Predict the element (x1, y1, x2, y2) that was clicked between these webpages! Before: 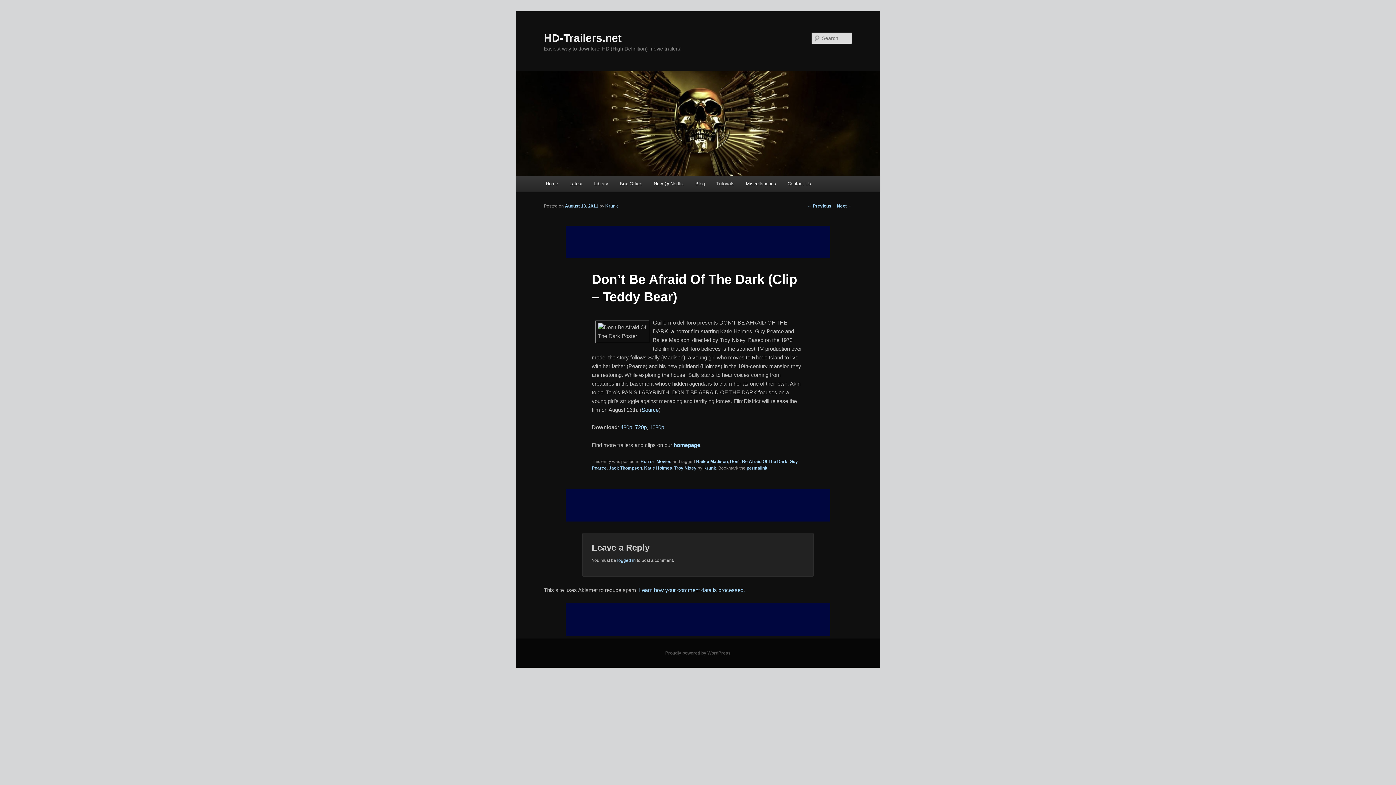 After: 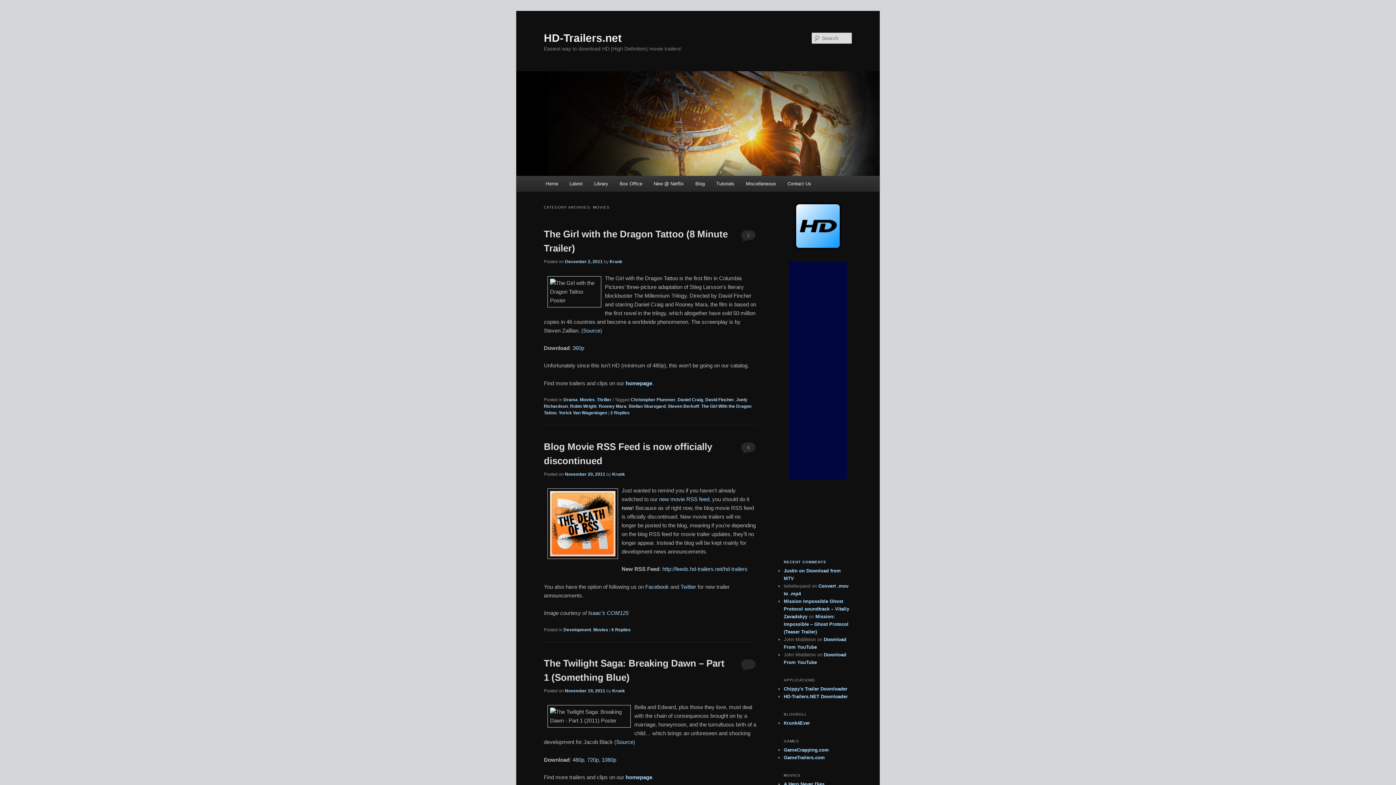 Action: label: Movies bbox: (656, 459, 671, 464)